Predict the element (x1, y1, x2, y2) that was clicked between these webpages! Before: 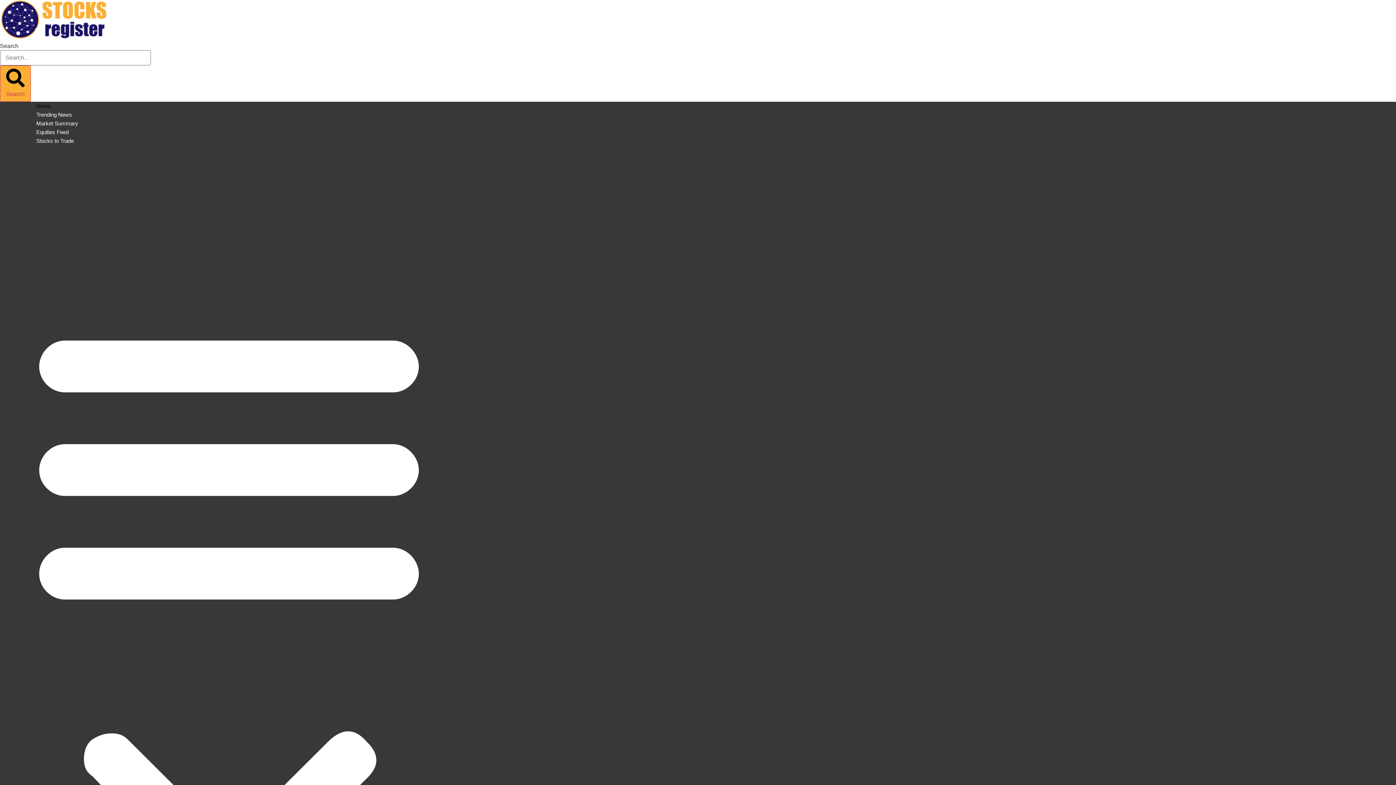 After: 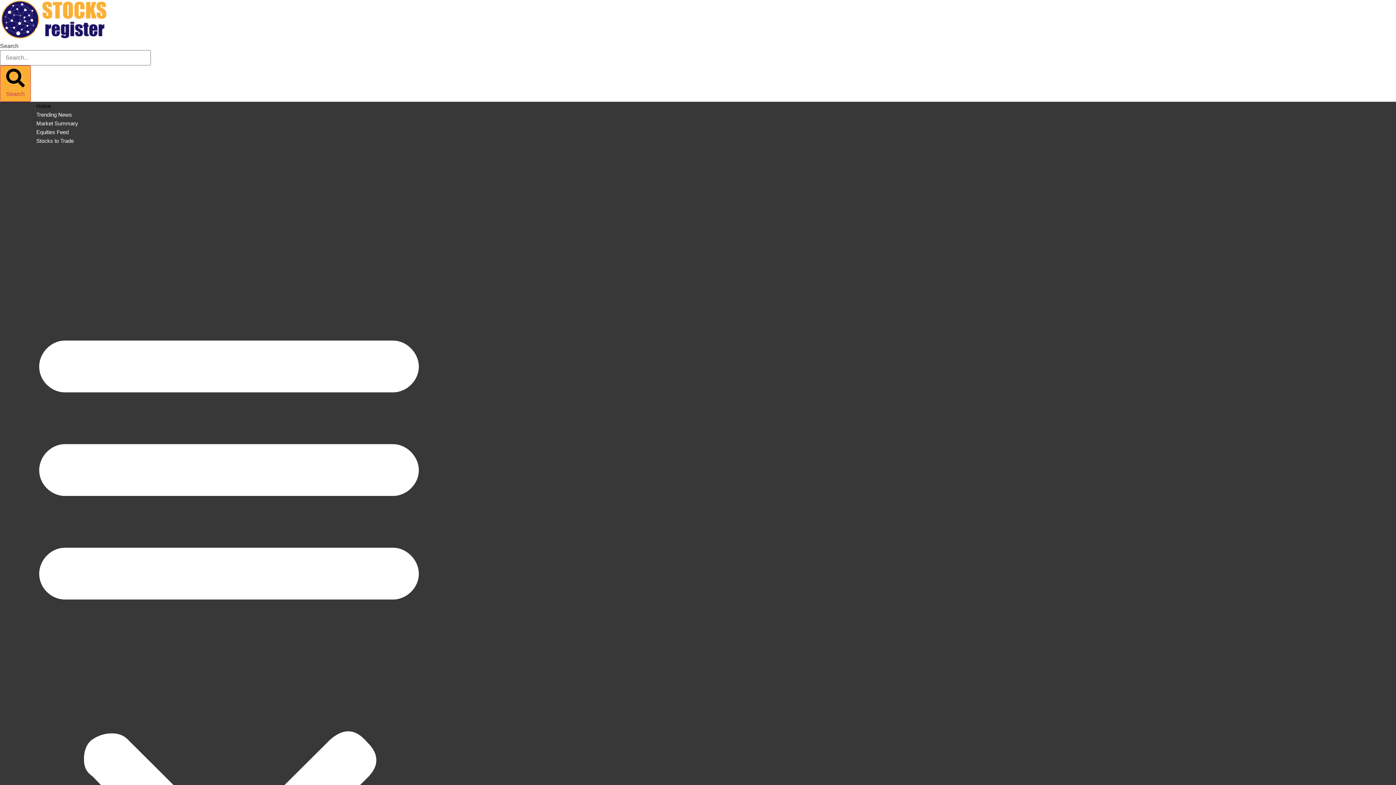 Action: bbox: (0, 33, 116, 40)